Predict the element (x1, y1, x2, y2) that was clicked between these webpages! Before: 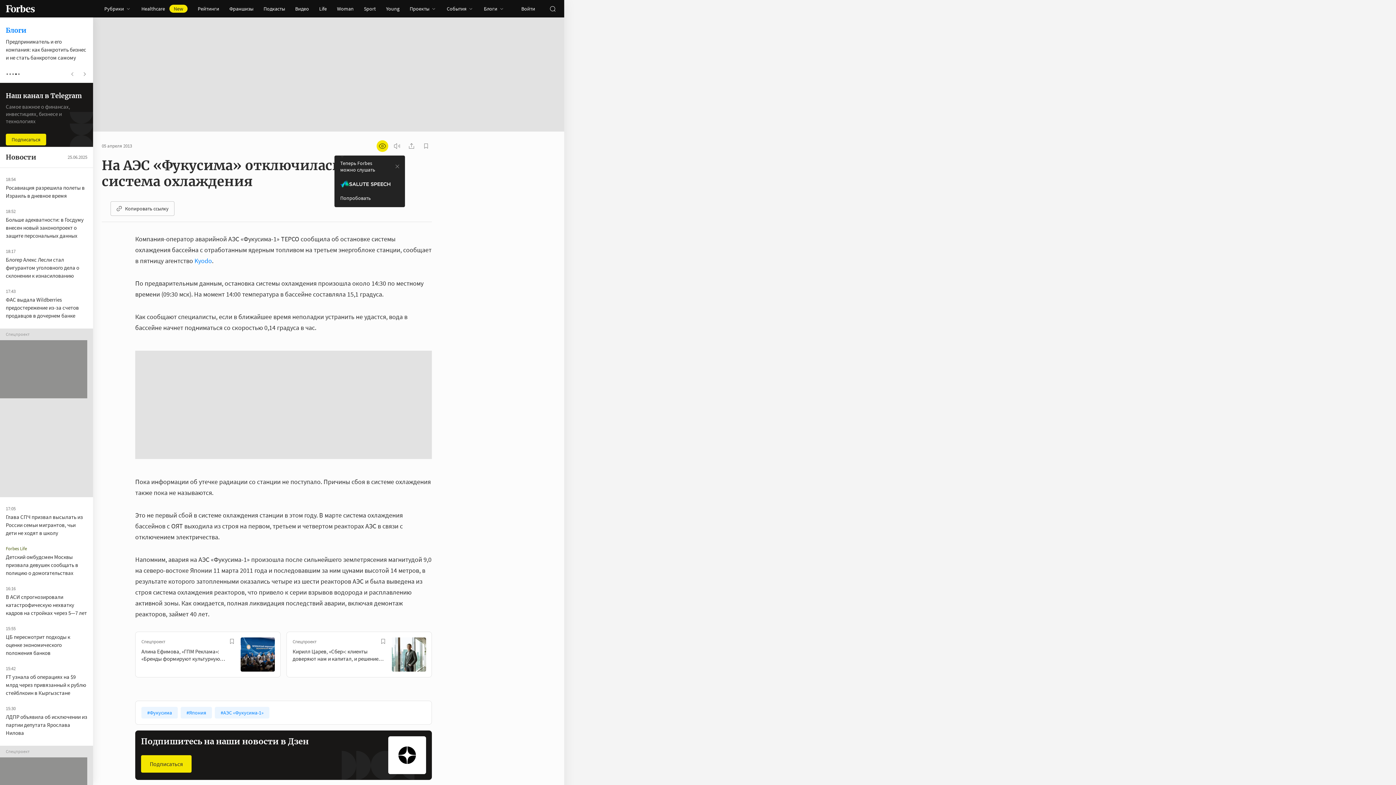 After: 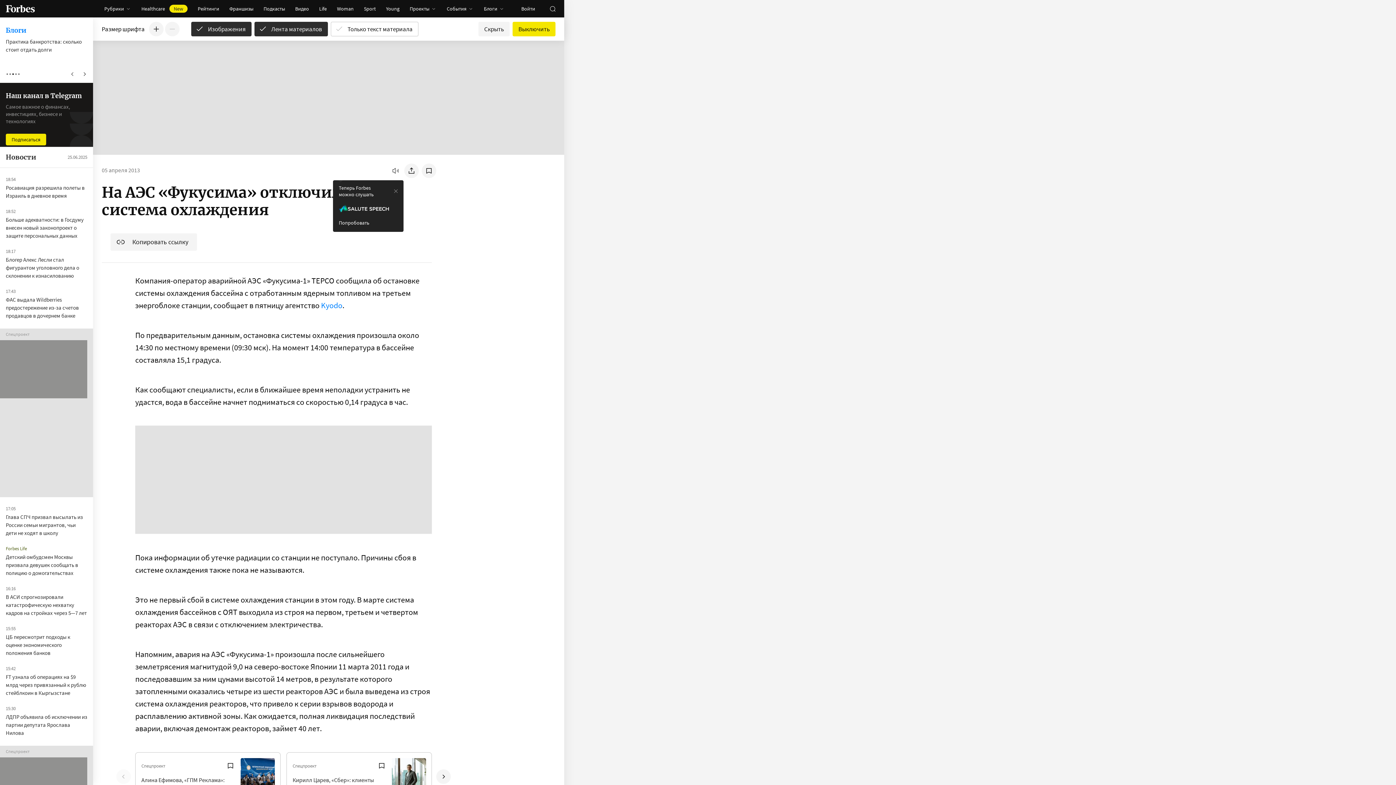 Action: bbox: (376, 140, 388, 152) label: открыть режим для слабовидящих